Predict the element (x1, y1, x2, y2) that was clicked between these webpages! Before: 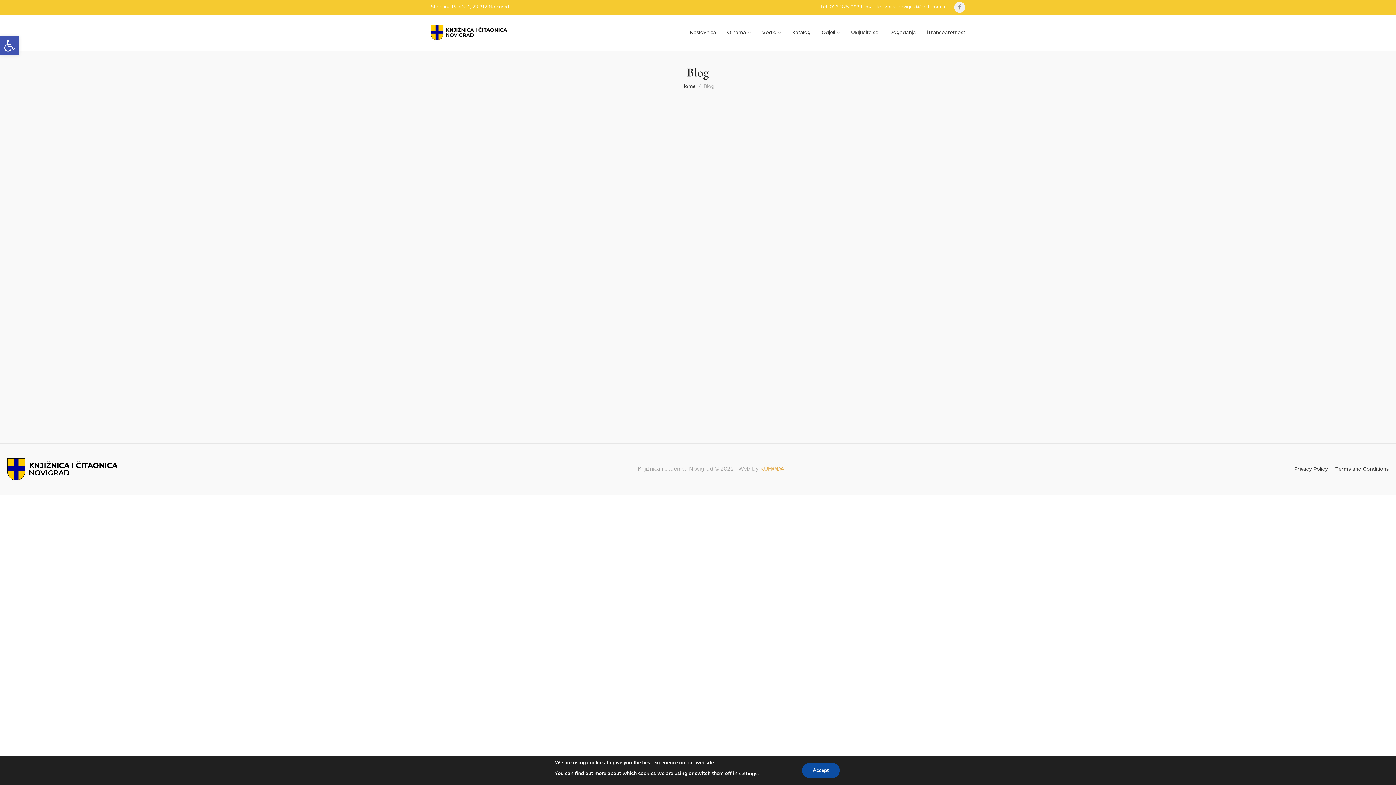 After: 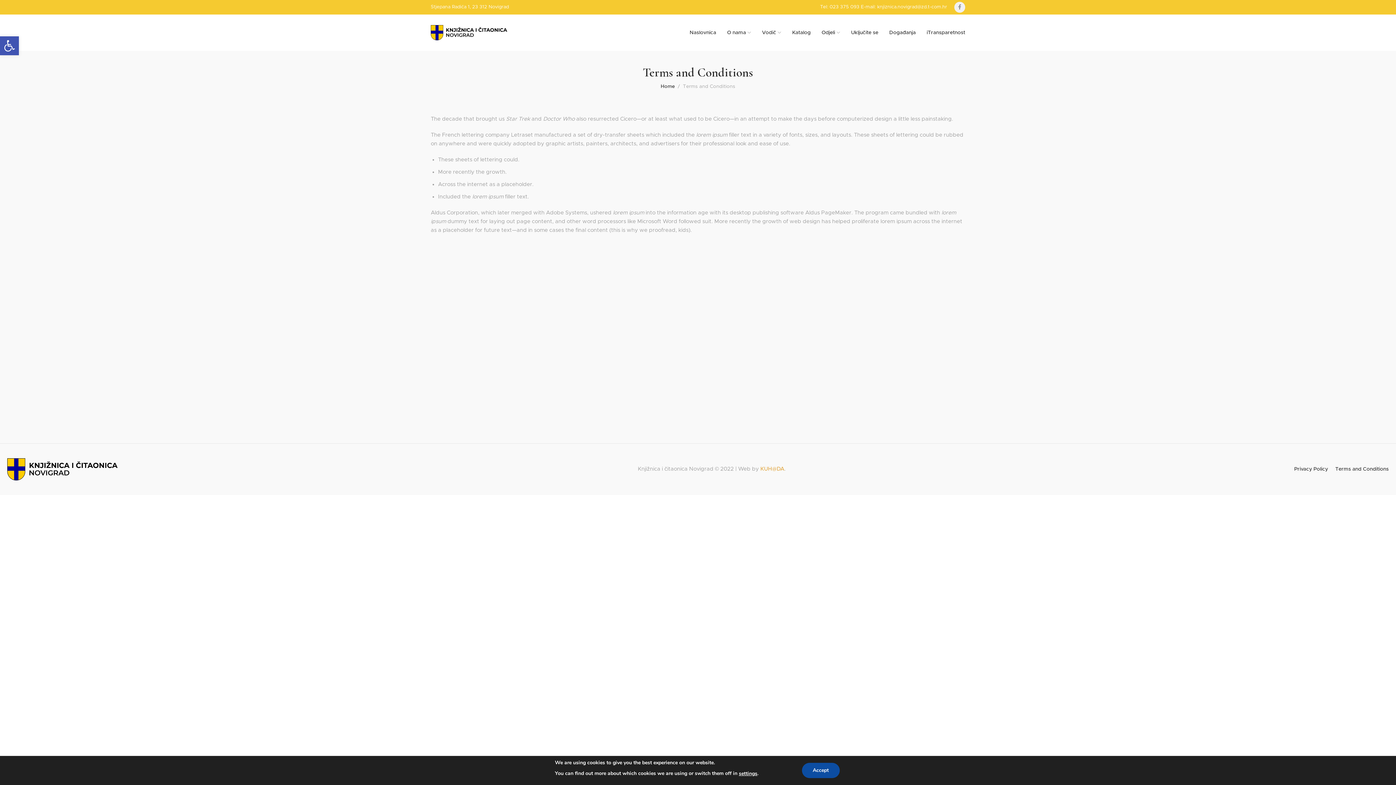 Action: bbox: (1332, 462, 1392, 476) label: Terms and Conditions